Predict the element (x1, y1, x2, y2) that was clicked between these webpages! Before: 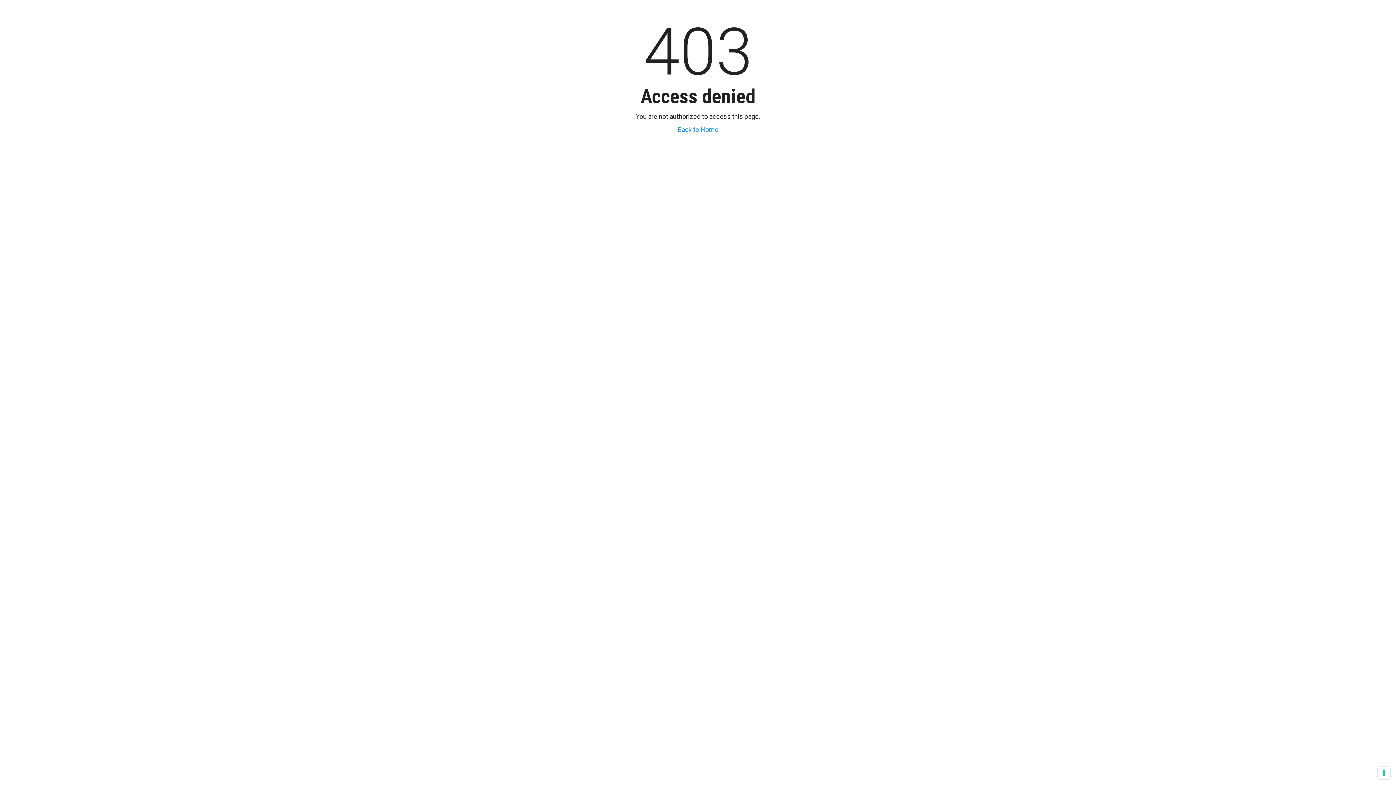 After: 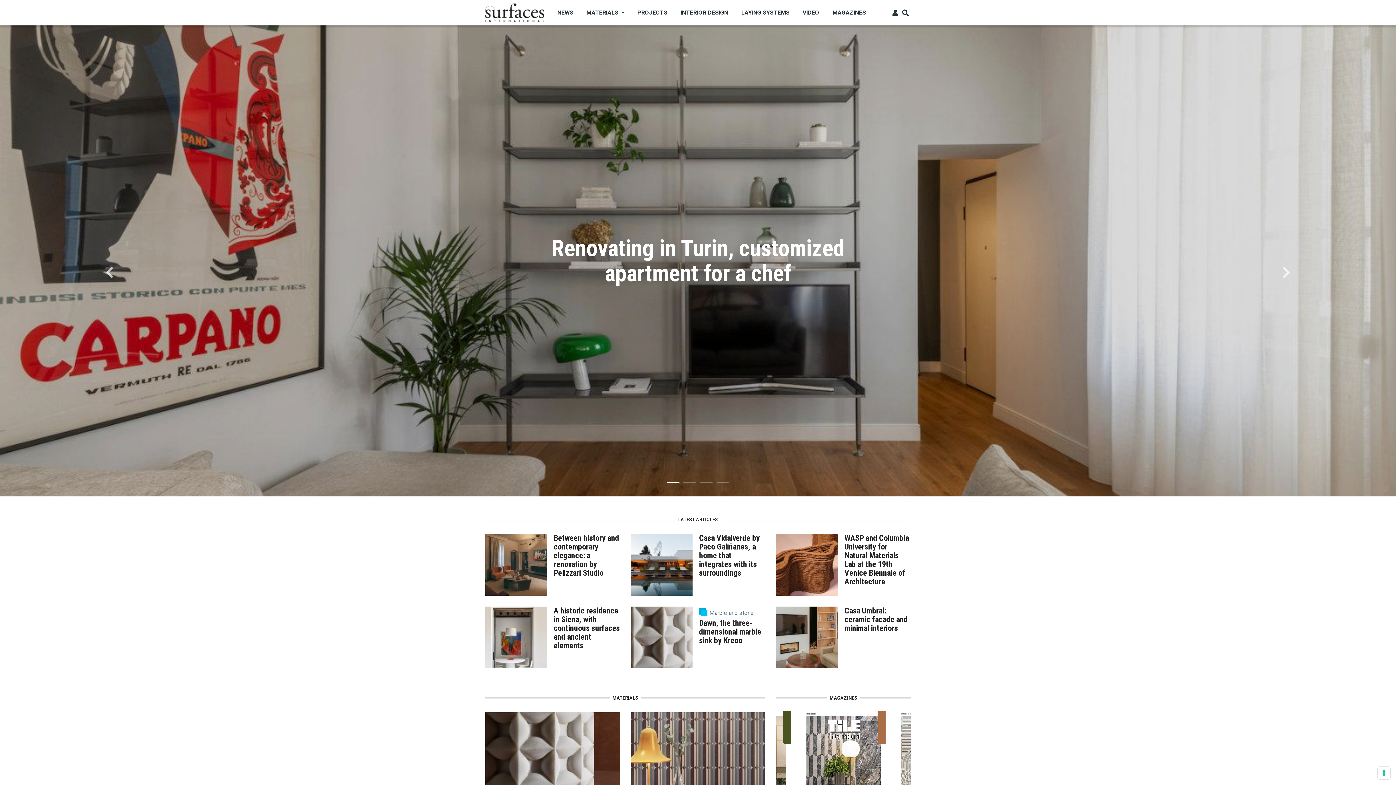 Action: label: Back to Home bbox: (594, 124, 801, 134)